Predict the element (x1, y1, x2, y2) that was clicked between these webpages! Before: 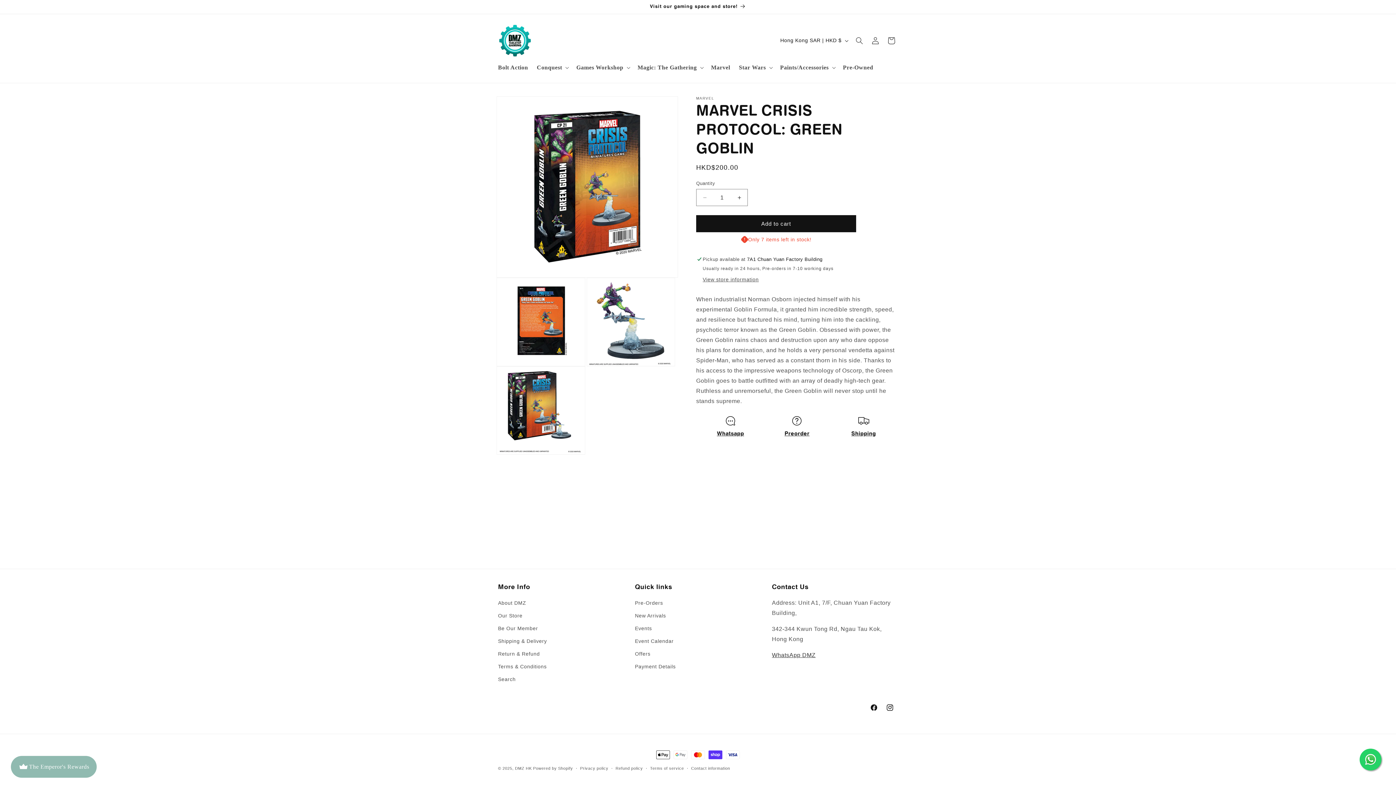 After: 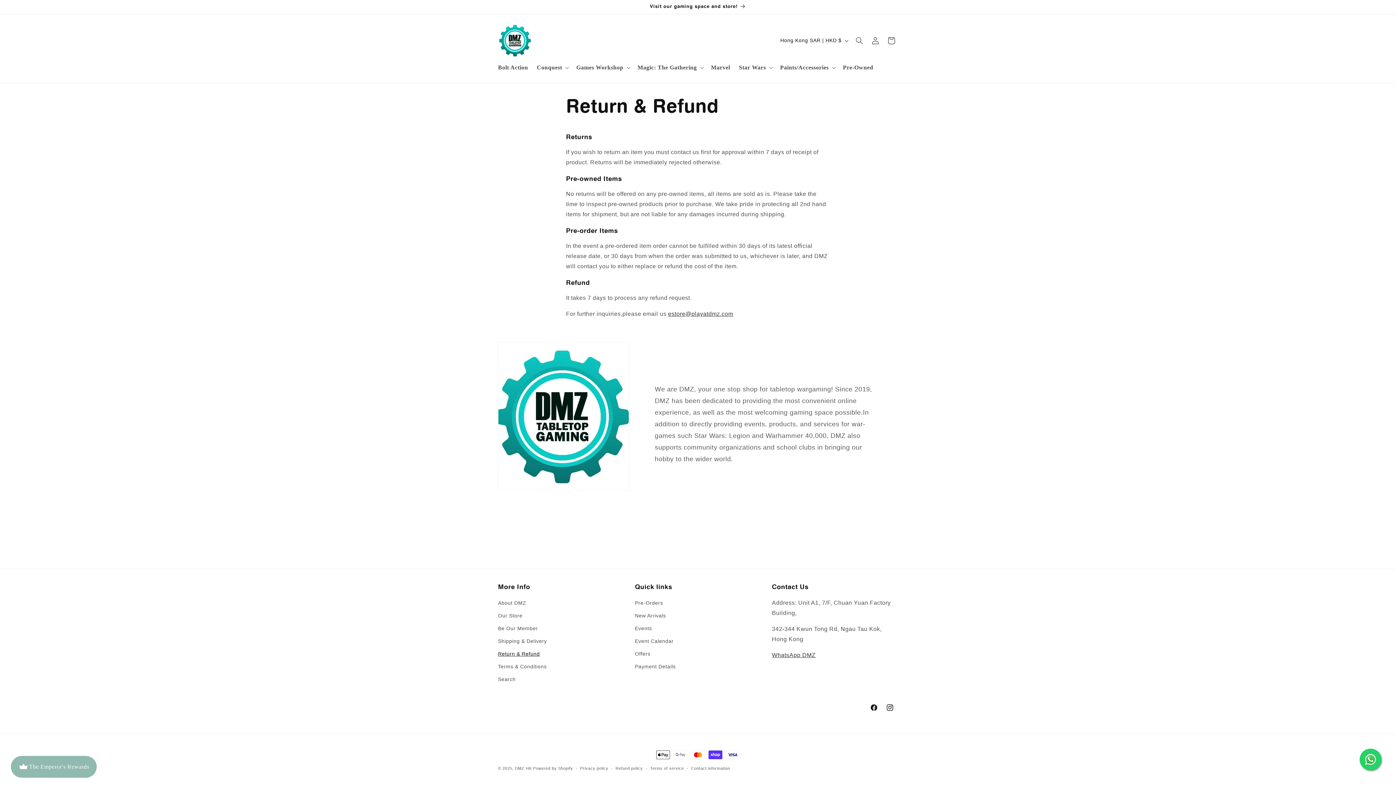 Action: label: Preorder bbox: (784, 430, 809, 437)